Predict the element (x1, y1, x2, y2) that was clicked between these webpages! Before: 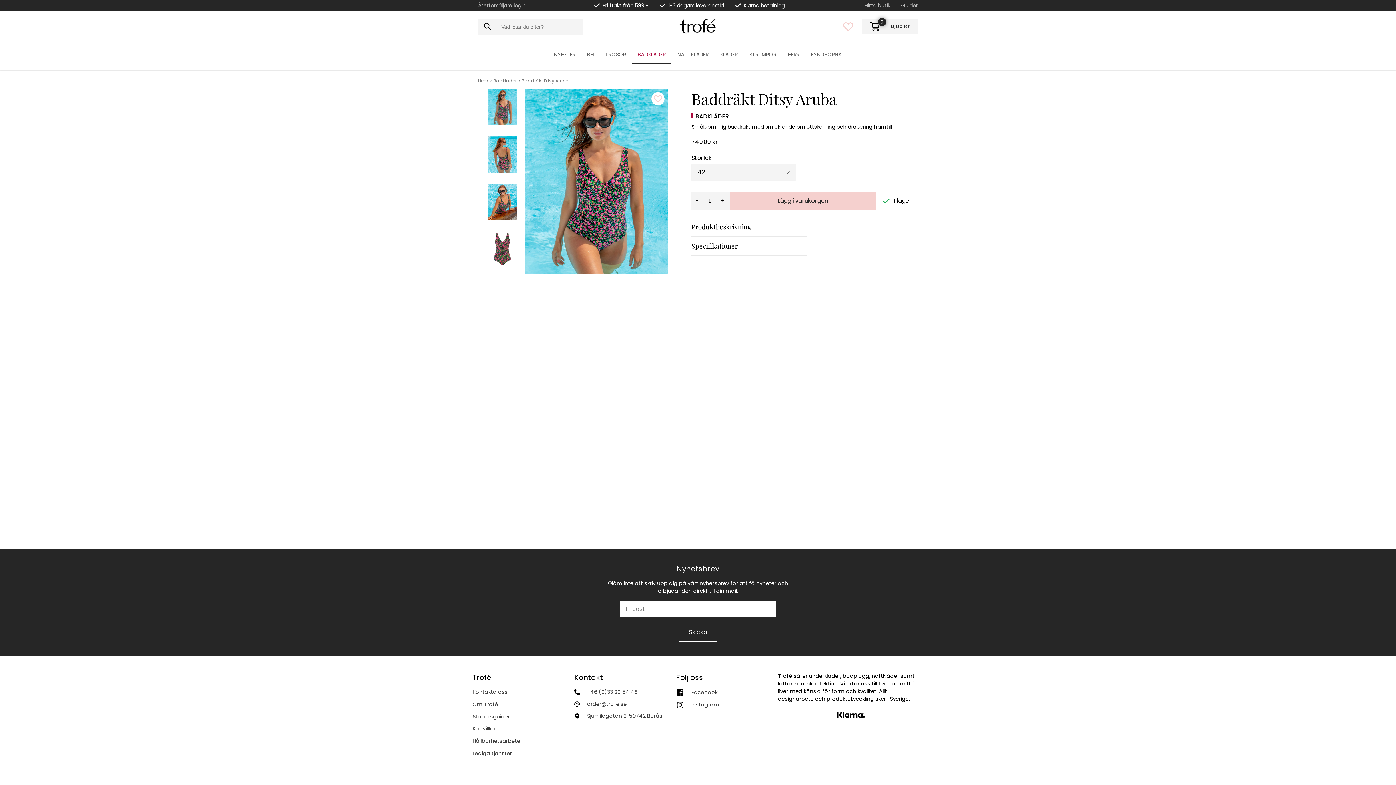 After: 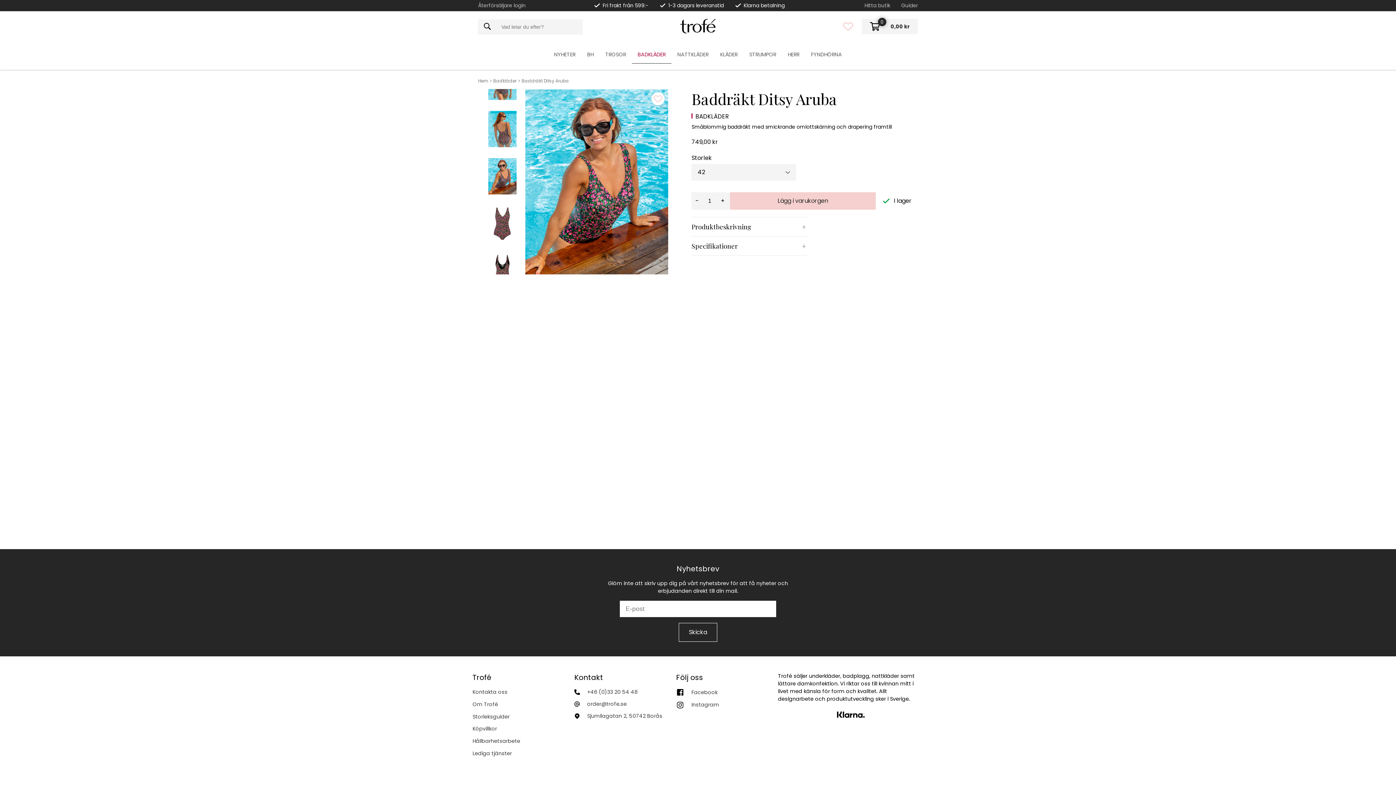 Action: label: Go to Slide 3 bbox: (484, 183, 520, 220)